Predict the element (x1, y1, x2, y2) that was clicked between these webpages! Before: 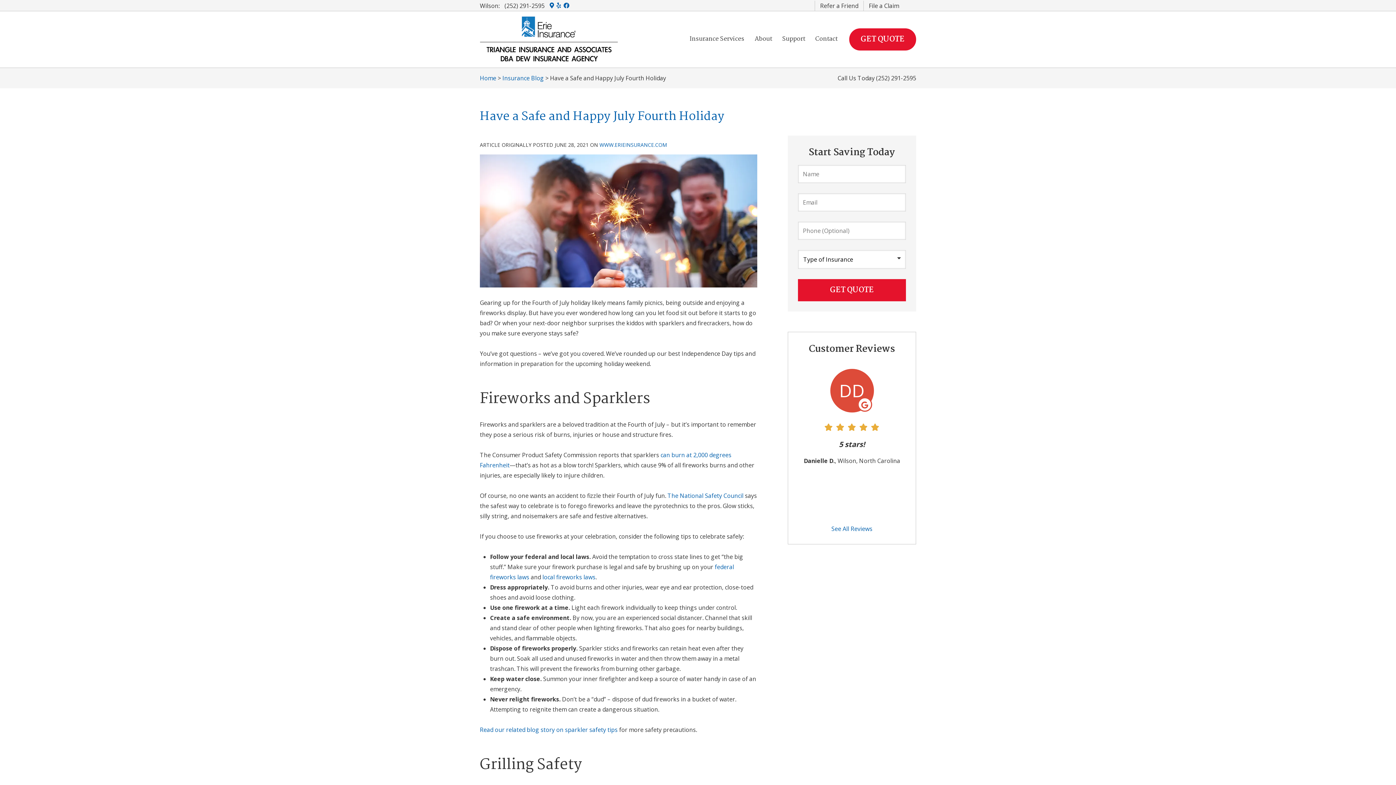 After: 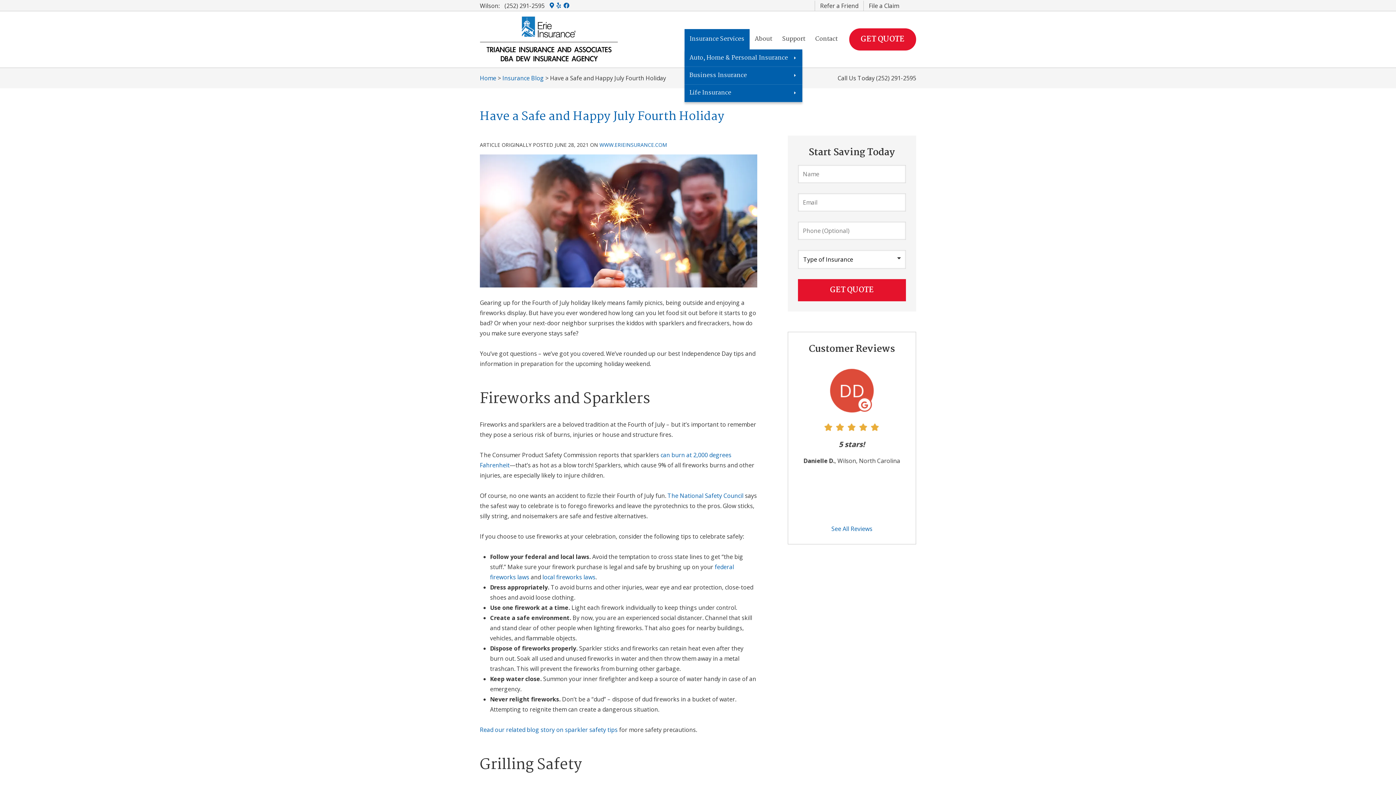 Action: label: Insurance Services bbox: (684, 29, 749, 49)